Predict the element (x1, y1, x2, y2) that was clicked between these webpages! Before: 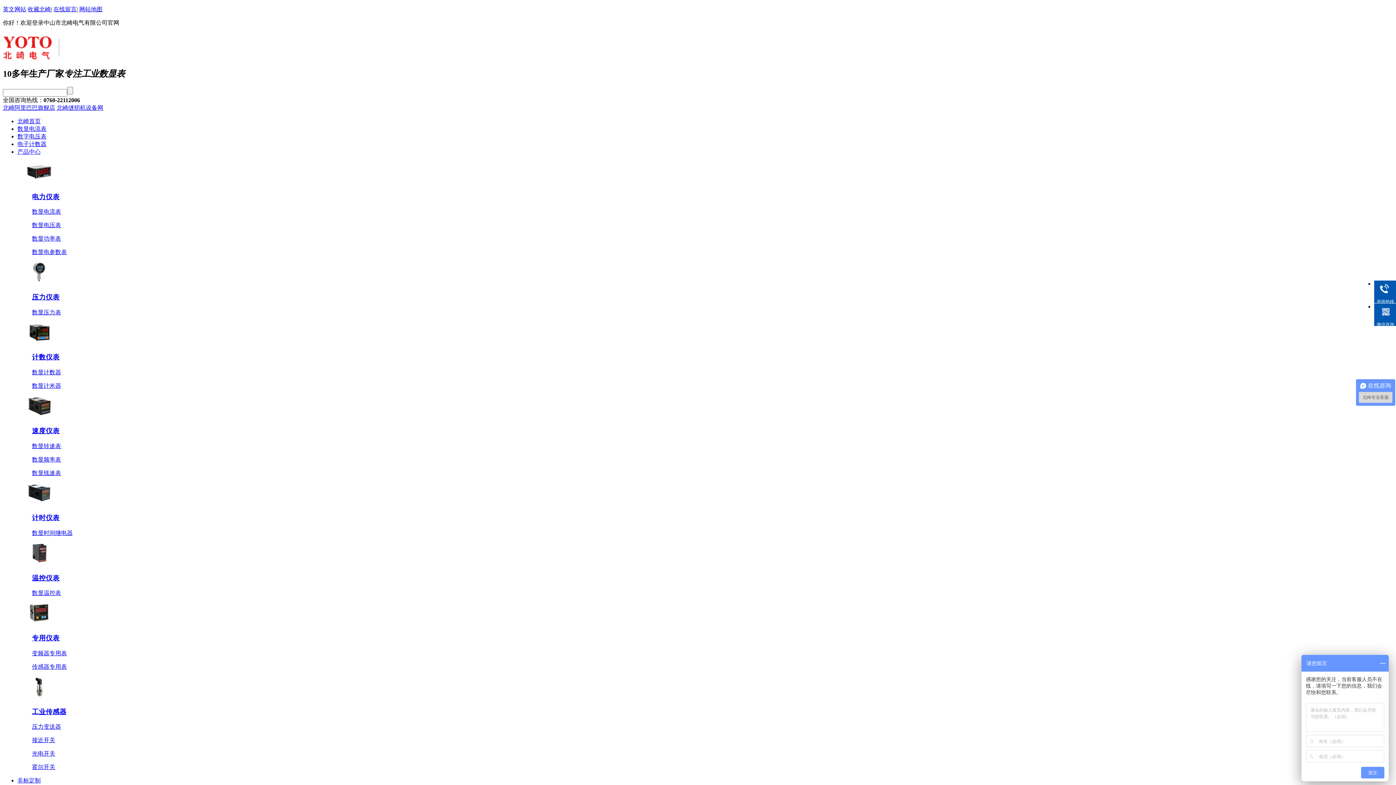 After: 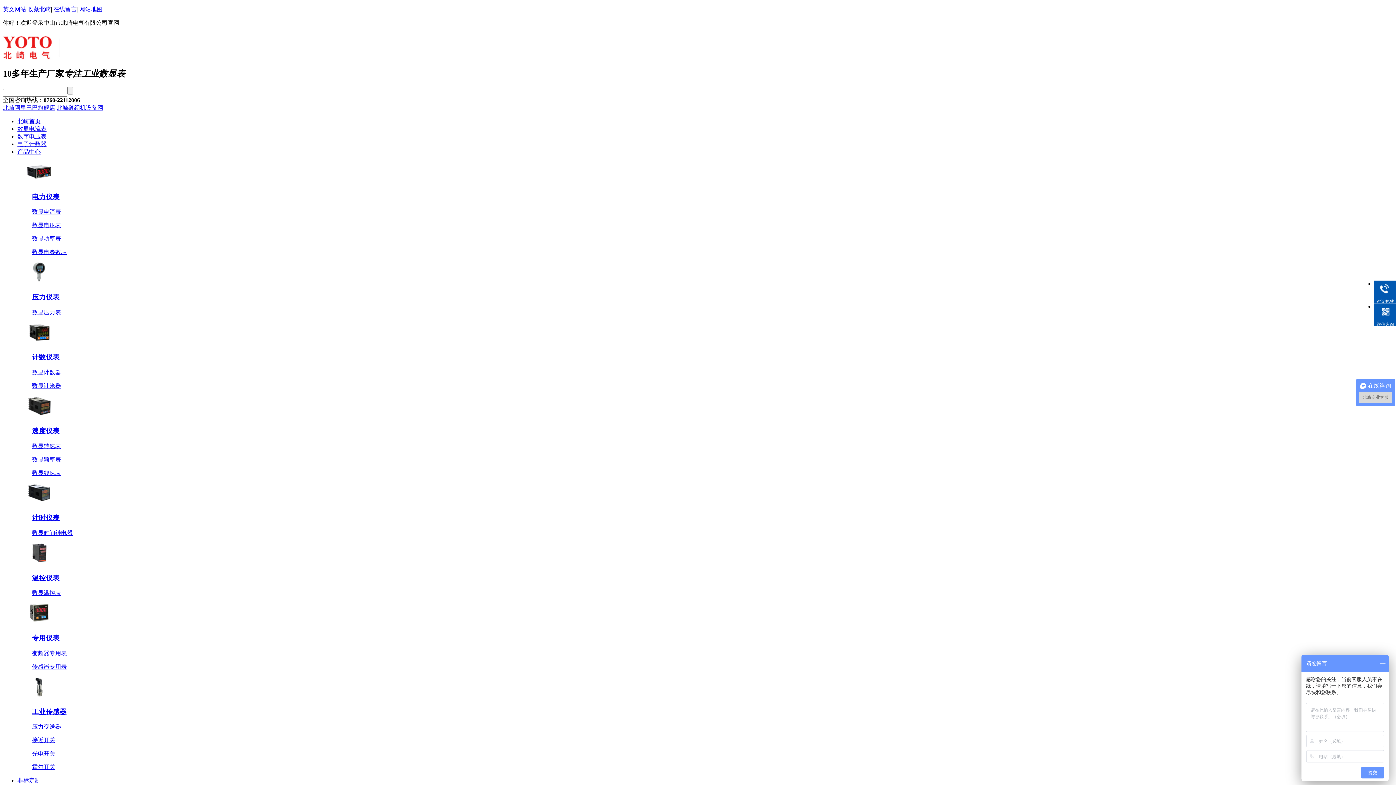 Action: bbox: (17, 414, 61, 420)